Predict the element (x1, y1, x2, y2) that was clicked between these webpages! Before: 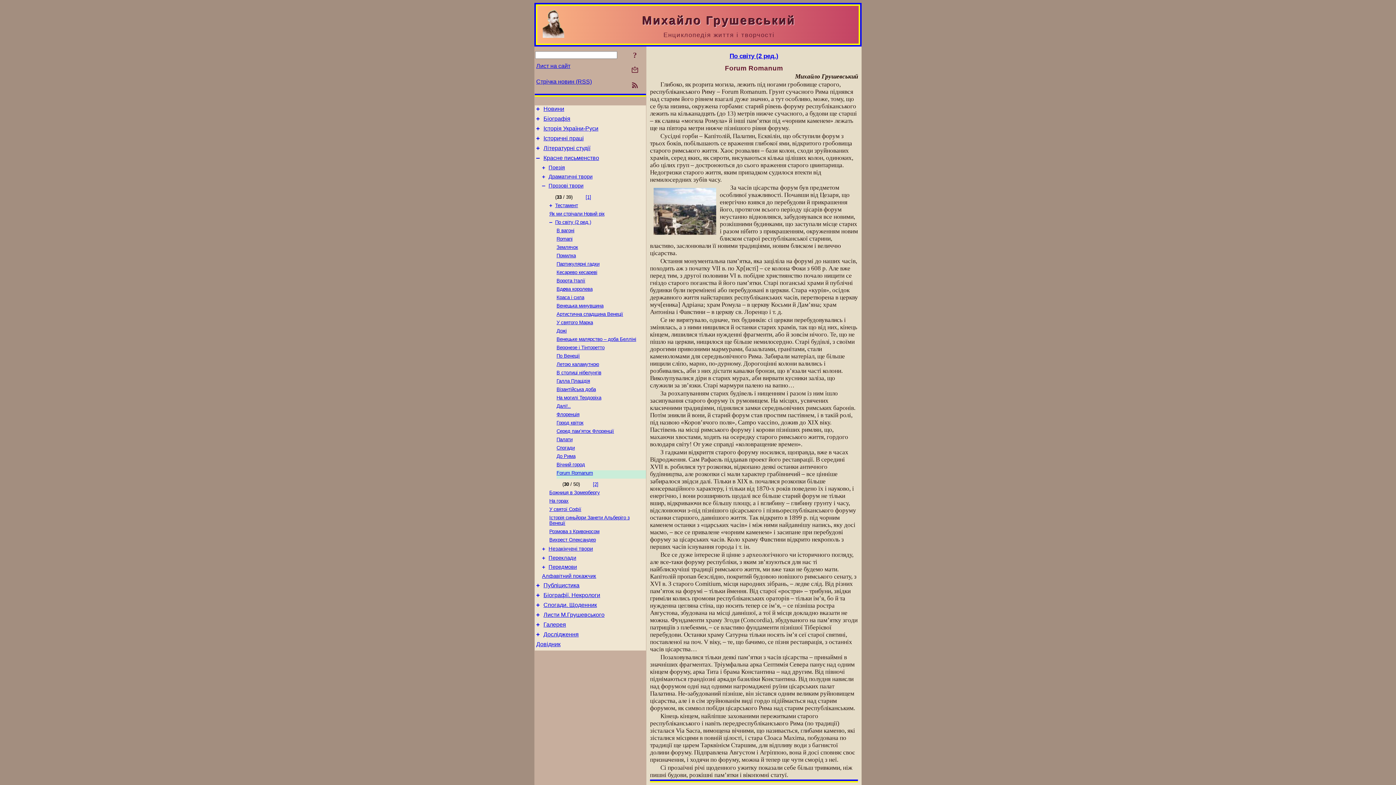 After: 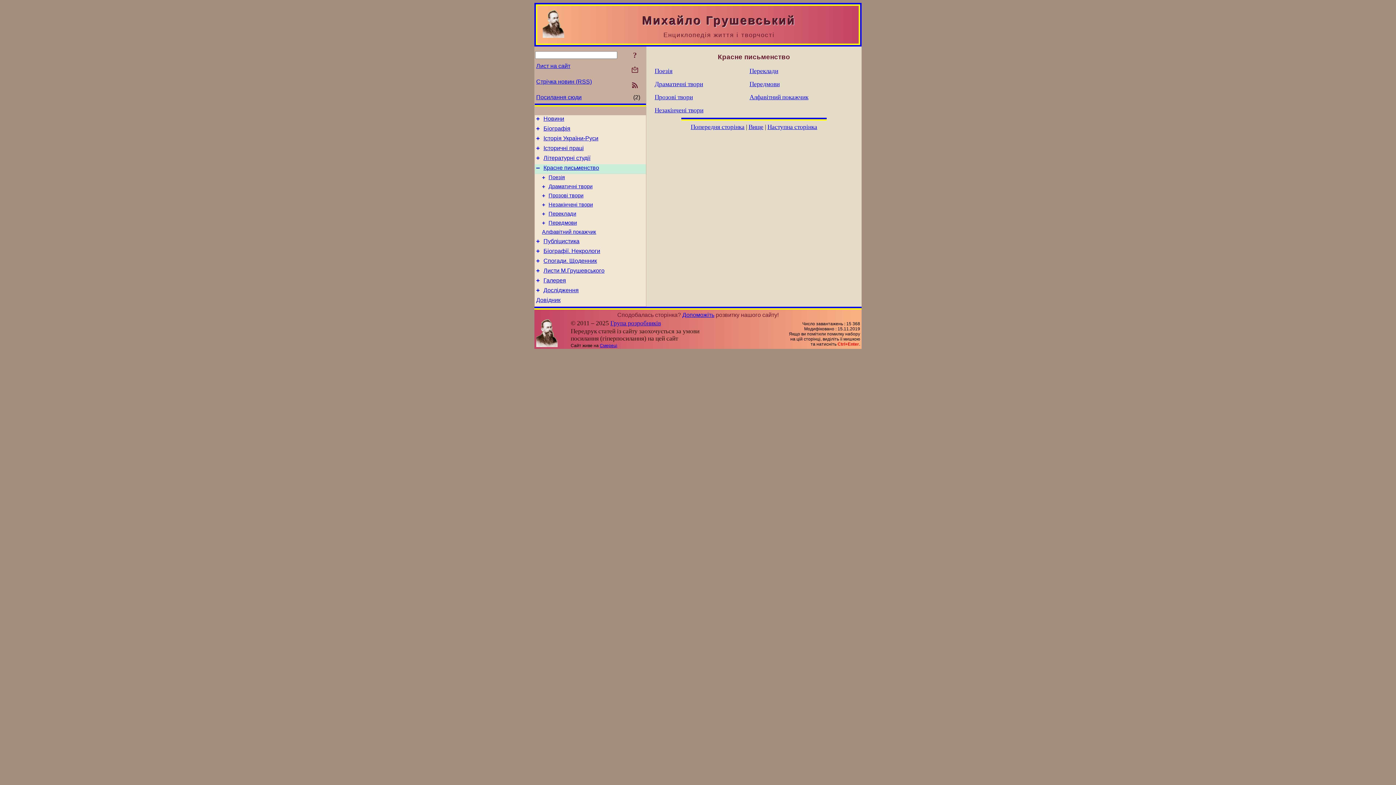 Action: bbox: (543, 154, 599, 161) label: Красне письменство